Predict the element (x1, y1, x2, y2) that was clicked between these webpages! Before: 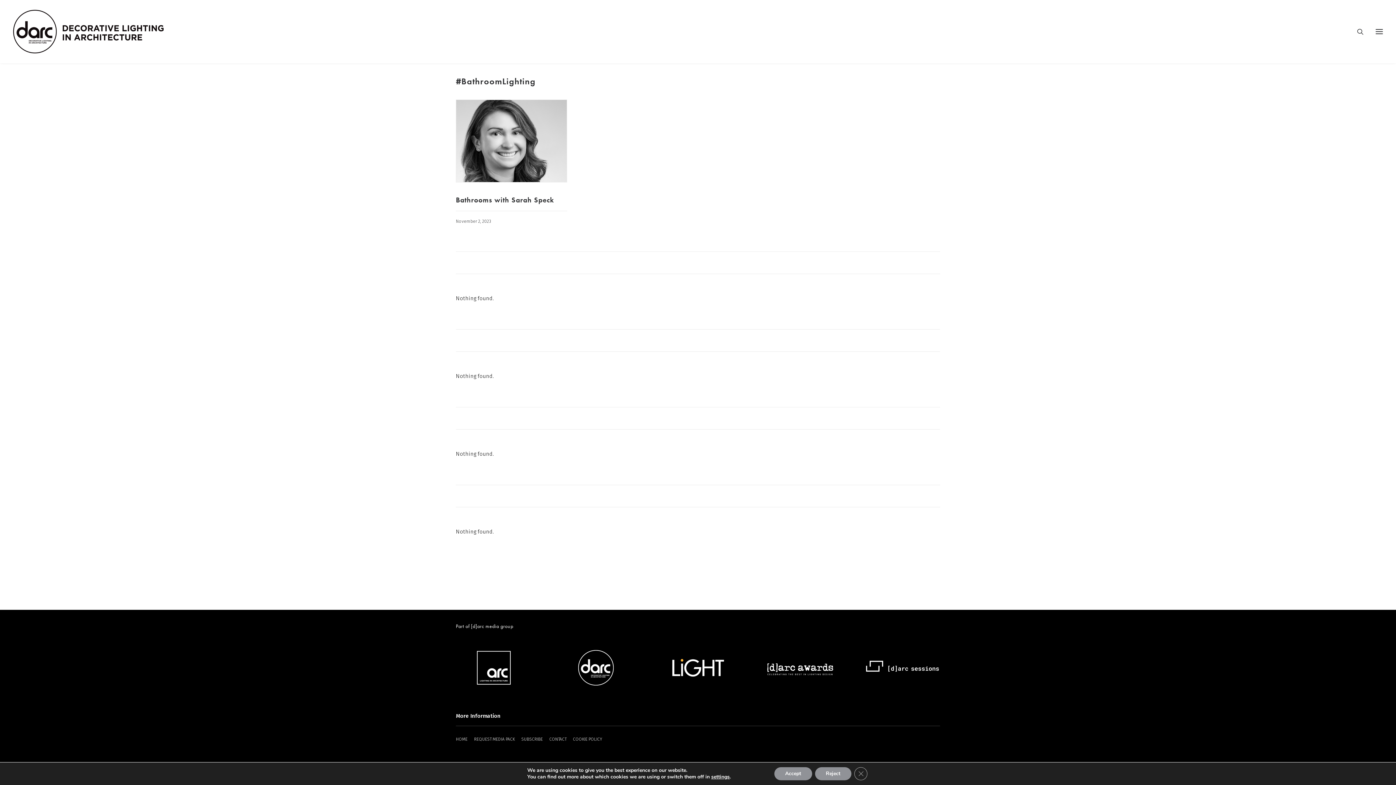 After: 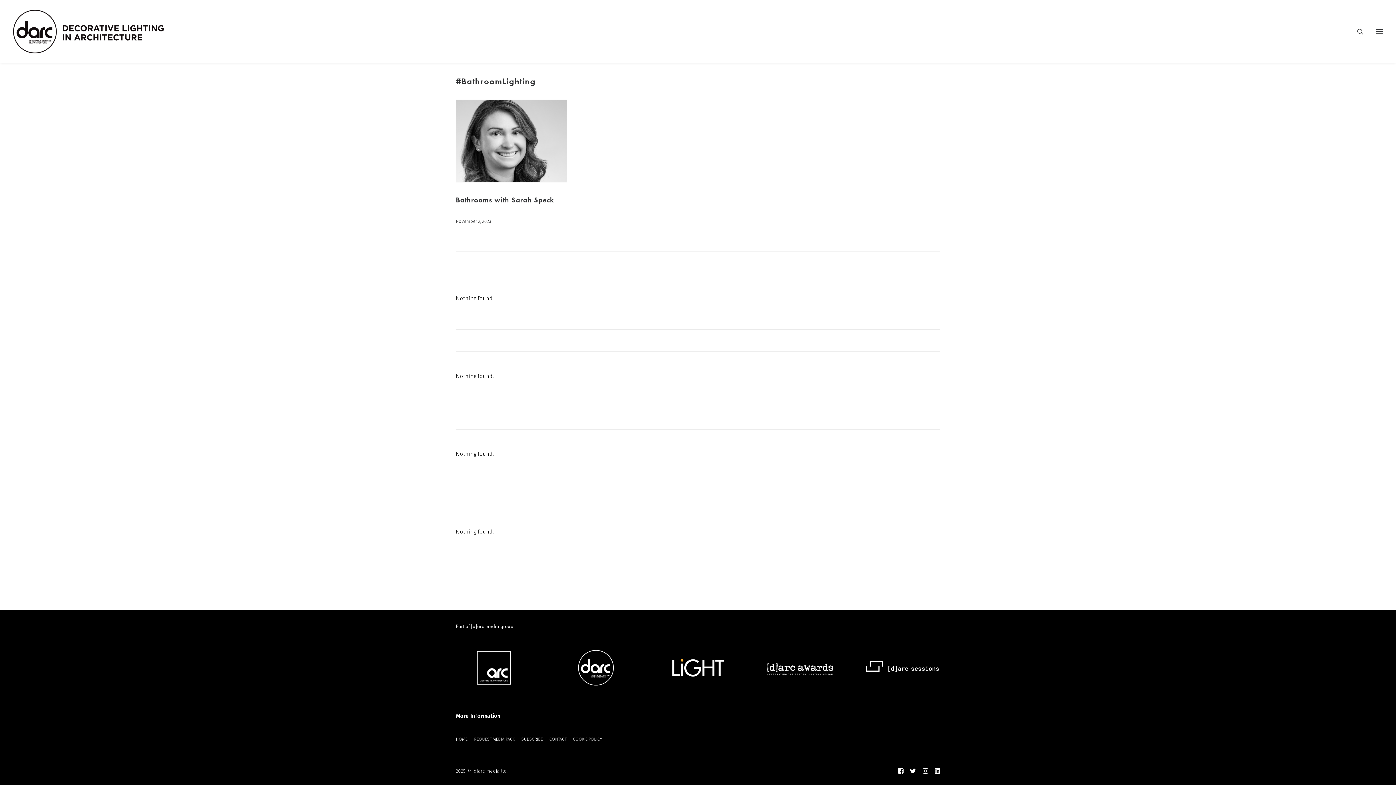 Action: label: Reject bbox: (815, 767, 851, 780)